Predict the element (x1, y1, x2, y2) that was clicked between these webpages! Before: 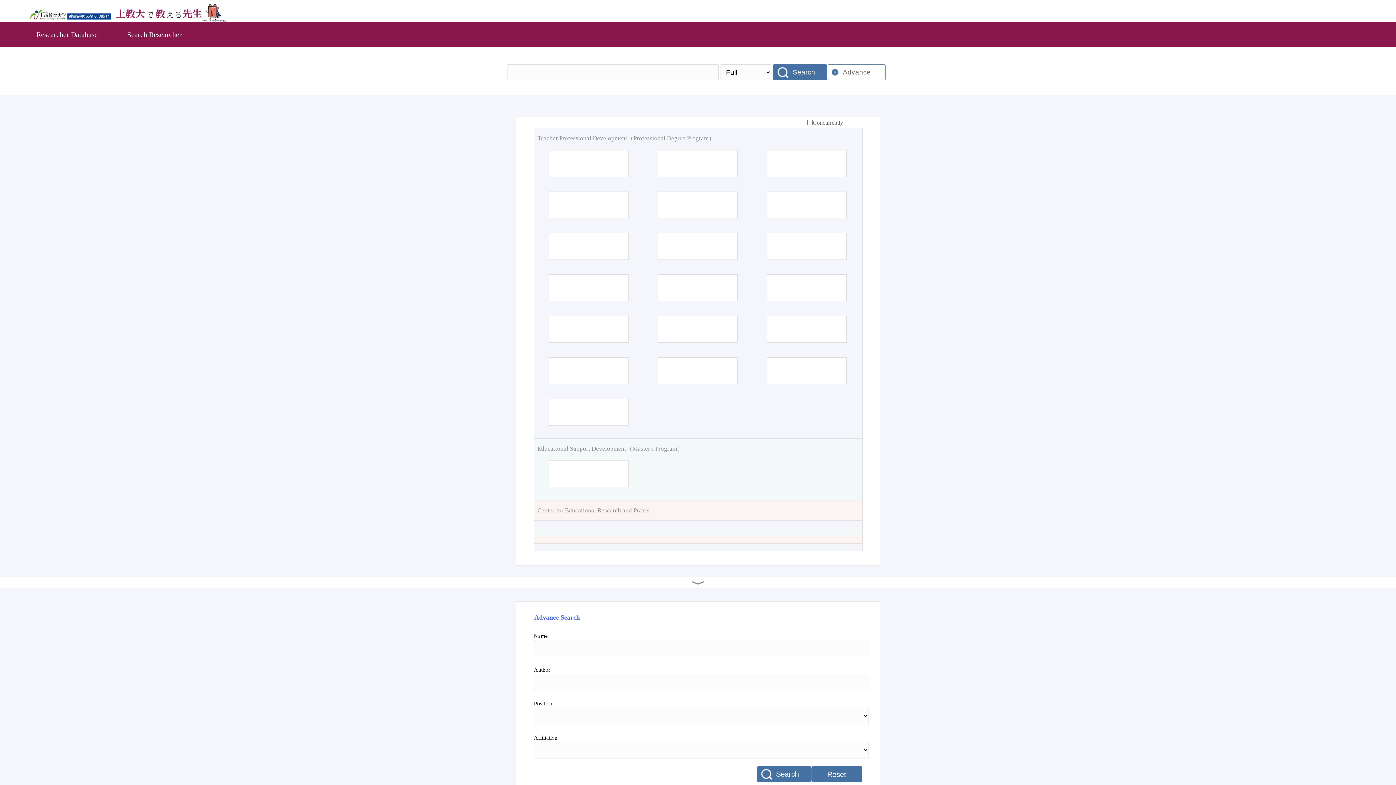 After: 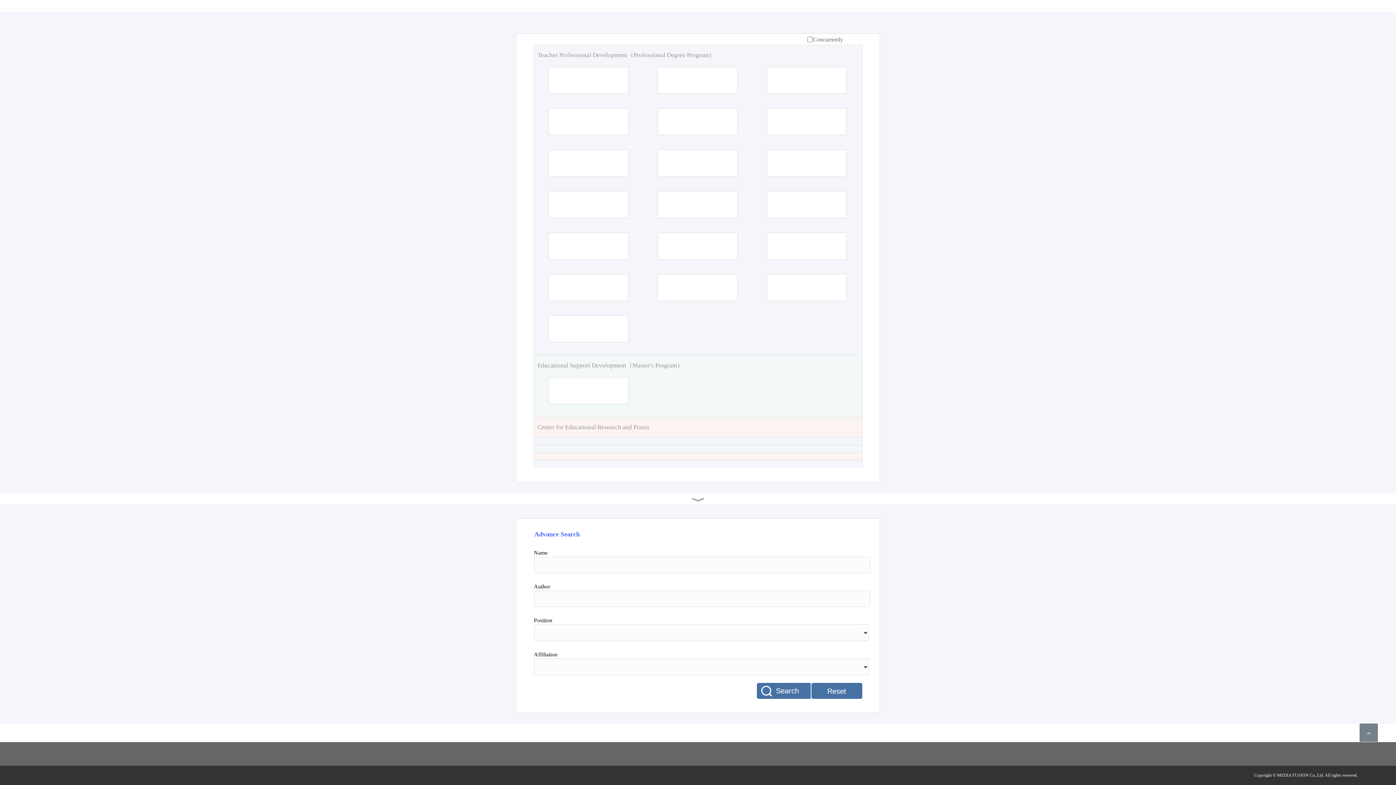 Action: label: Advance bbox: (828, 64, 886, 80)